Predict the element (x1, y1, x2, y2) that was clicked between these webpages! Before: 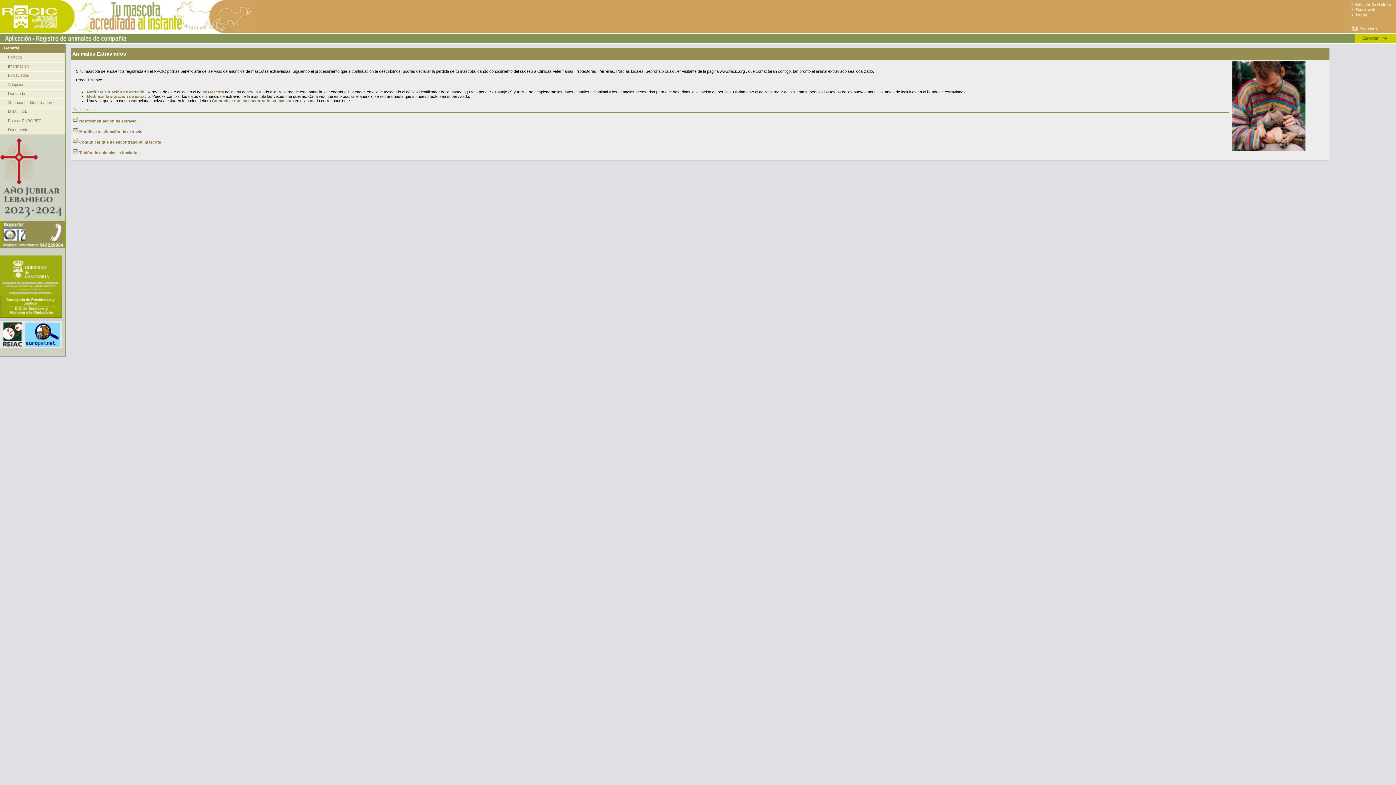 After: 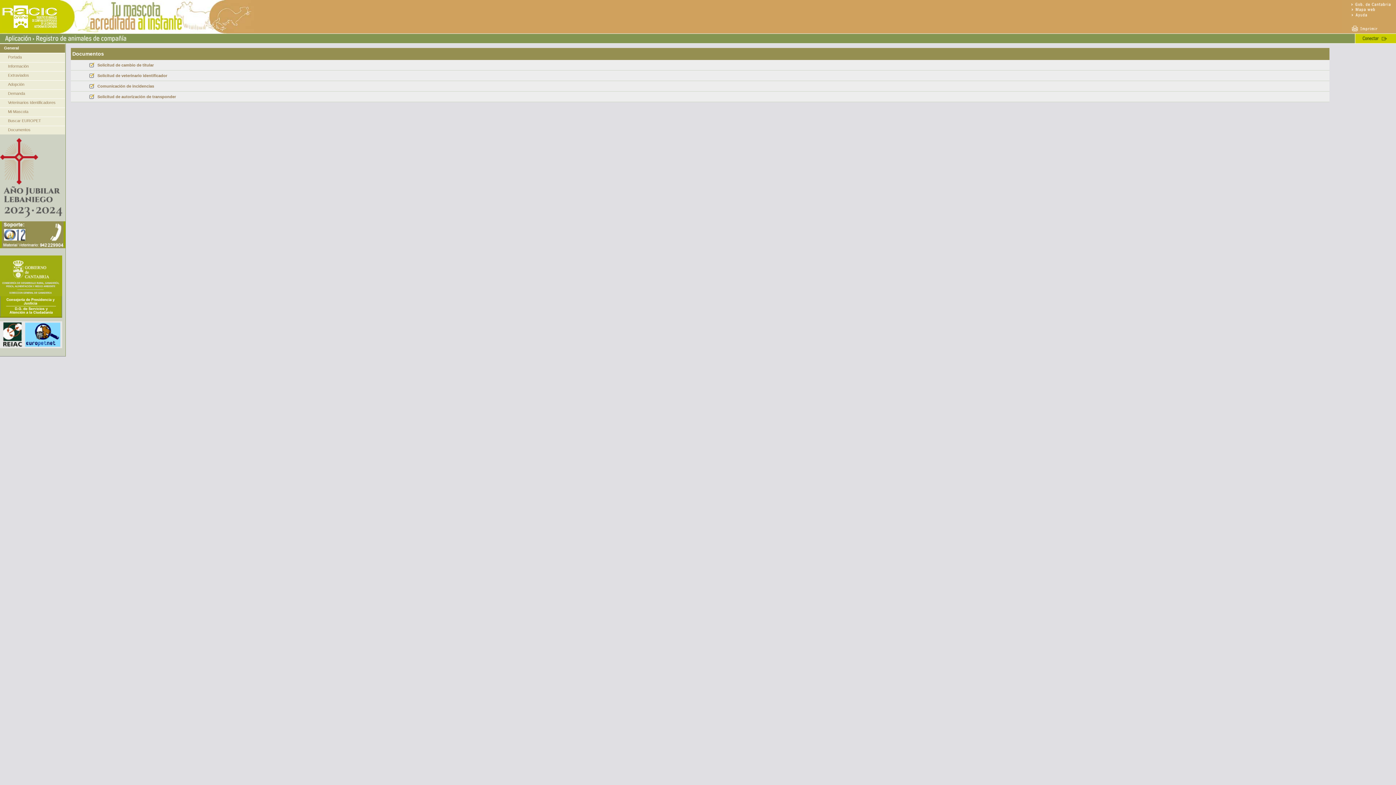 Action: bbox: (8, 127, 30, 132) label: Documentos